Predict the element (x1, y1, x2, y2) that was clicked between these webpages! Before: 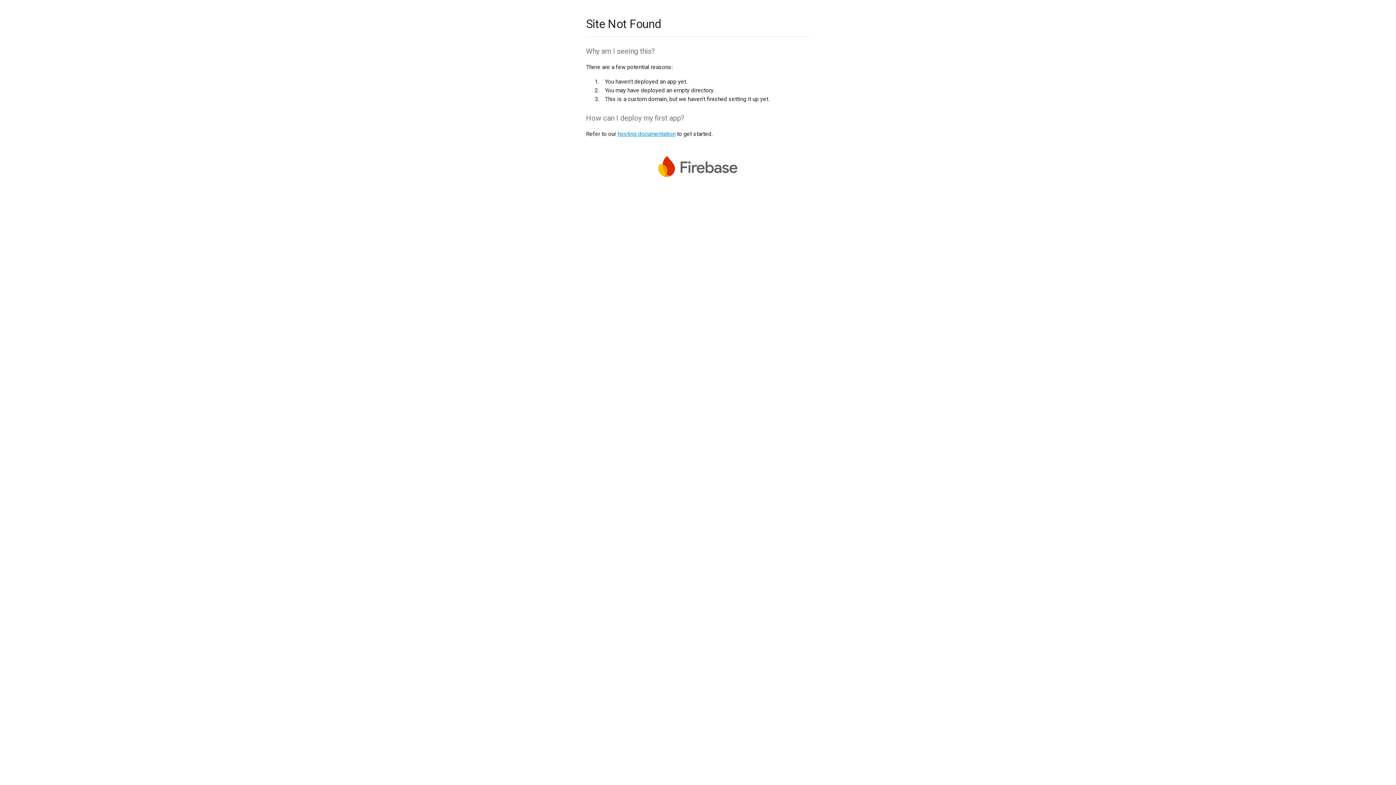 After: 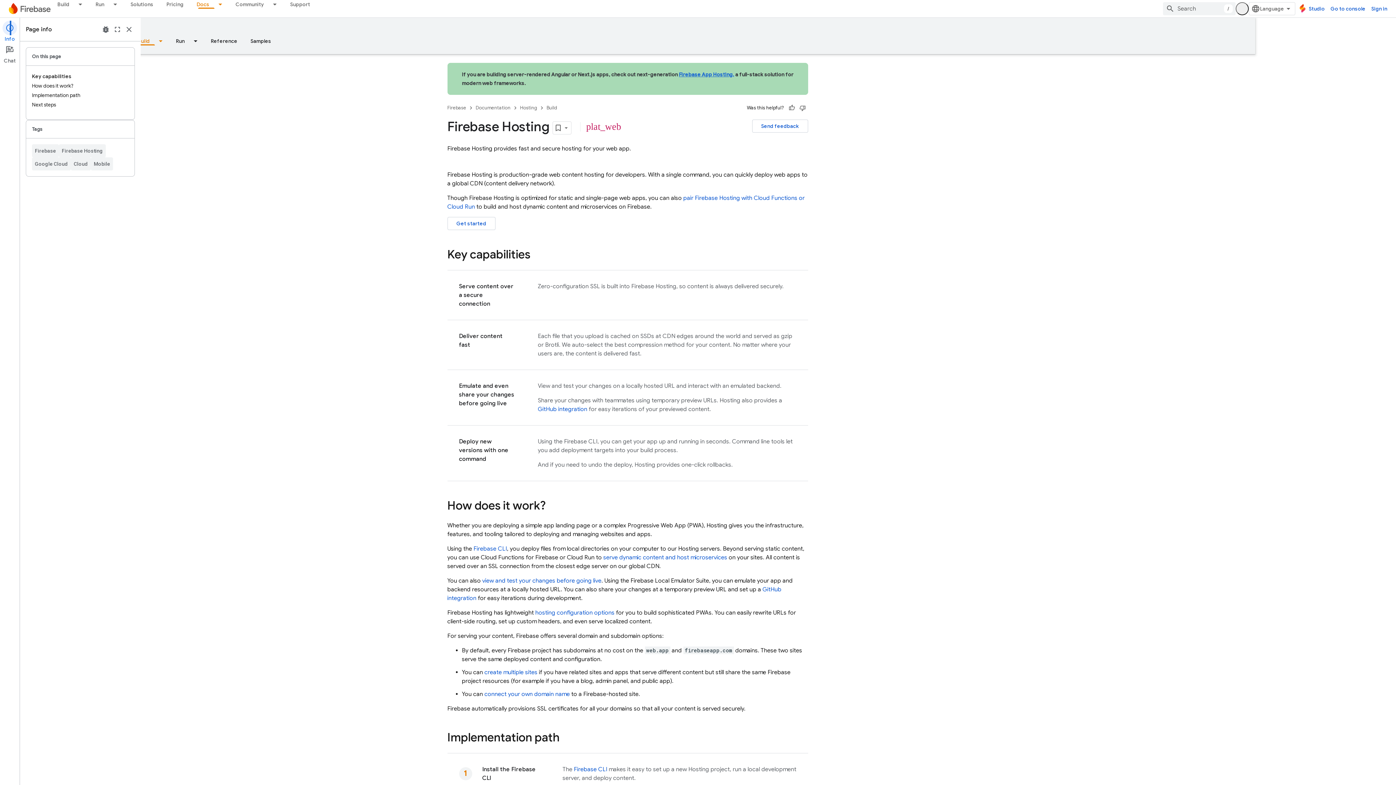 Action: bbox: (617, 130, 675, 137) label: hosting documentation